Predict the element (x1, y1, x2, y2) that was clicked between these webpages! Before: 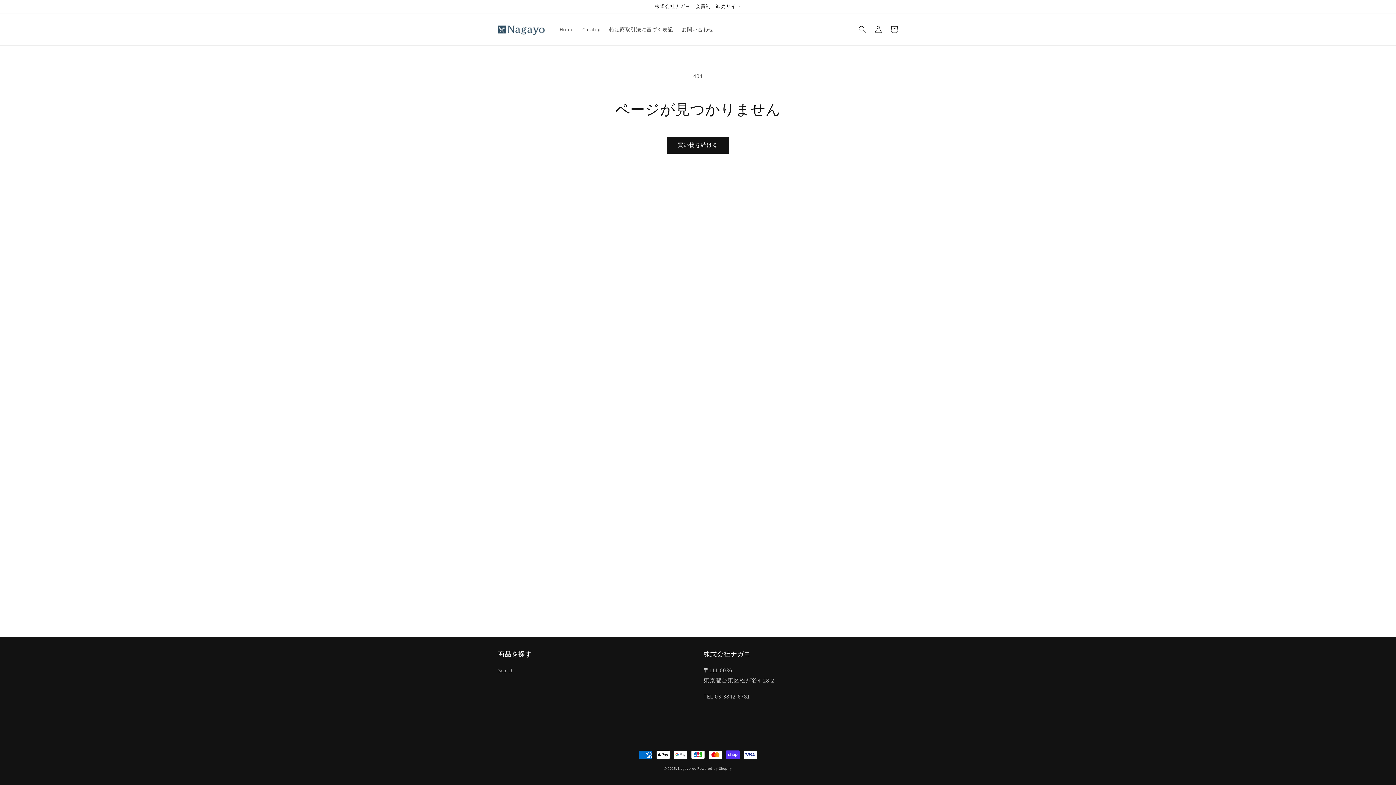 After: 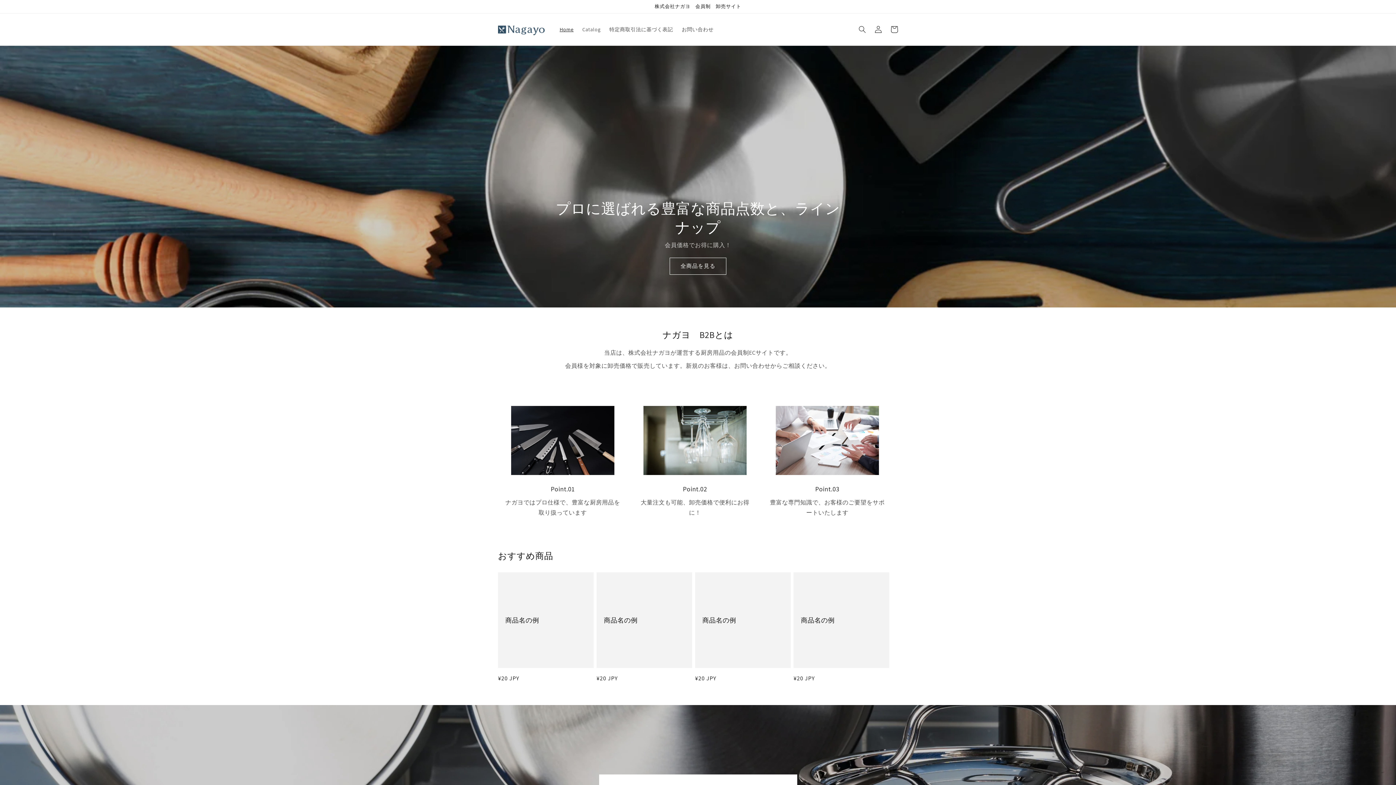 Action: label: Nagayo-ec  bbox: (678, 766, 697, 771)